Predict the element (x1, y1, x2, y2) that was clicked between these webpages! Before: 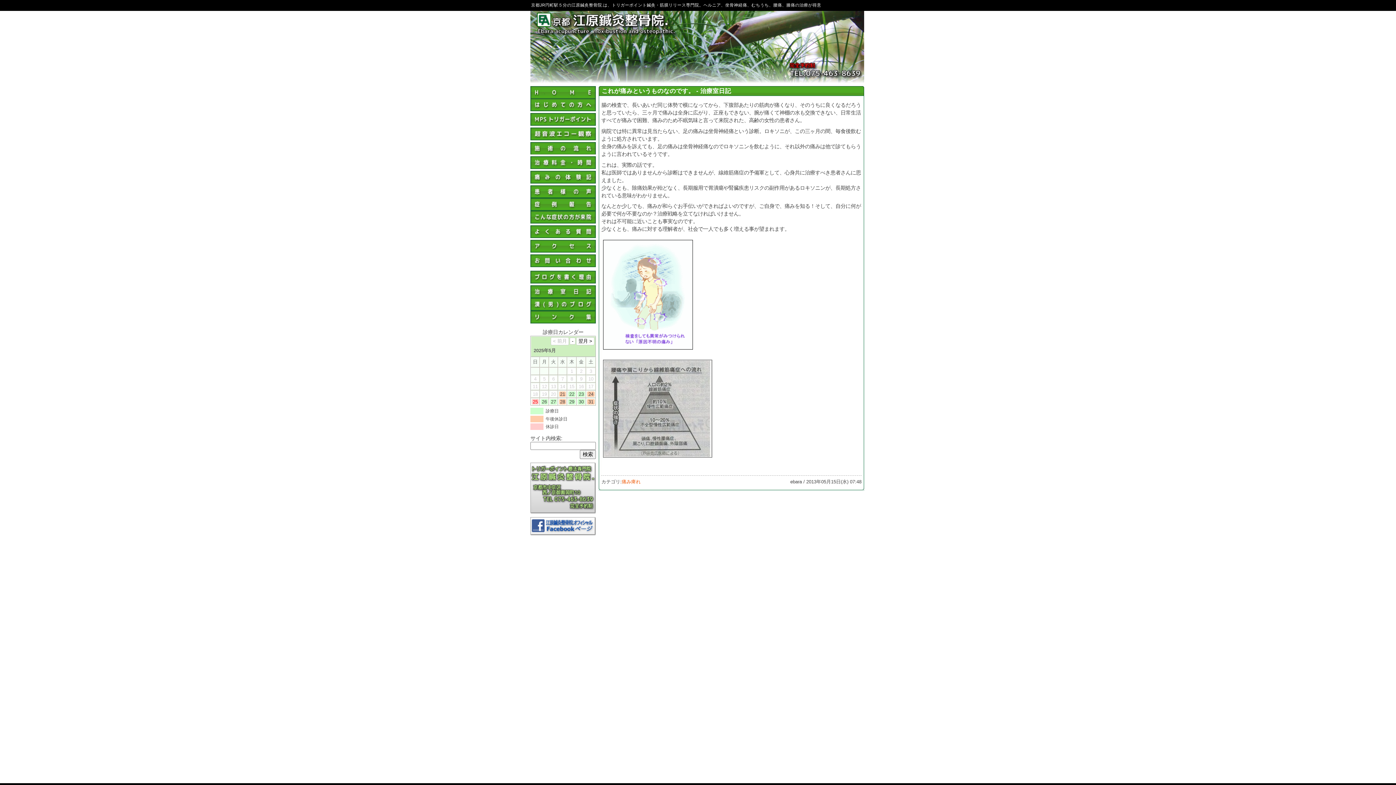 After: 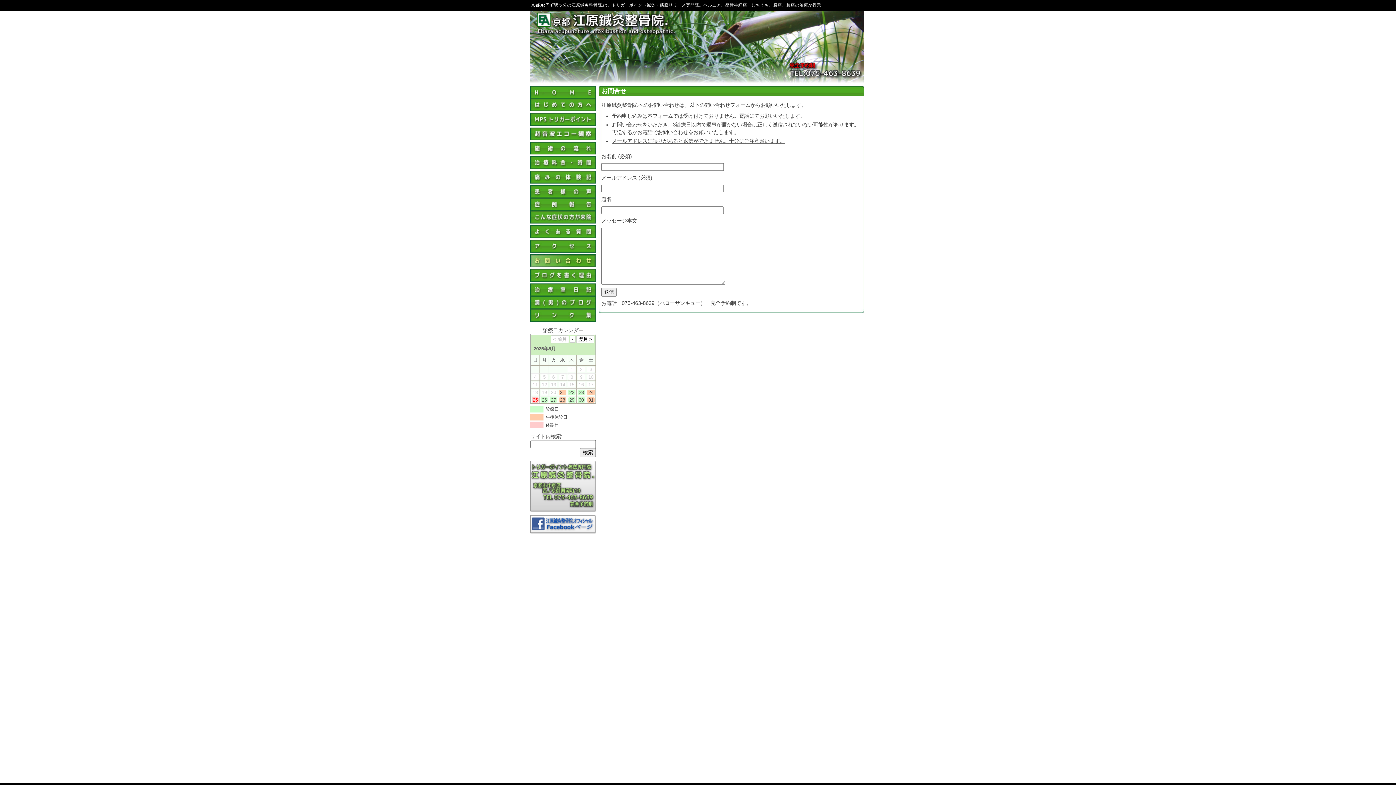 Action: bbox: (530, 261, 596, 267)